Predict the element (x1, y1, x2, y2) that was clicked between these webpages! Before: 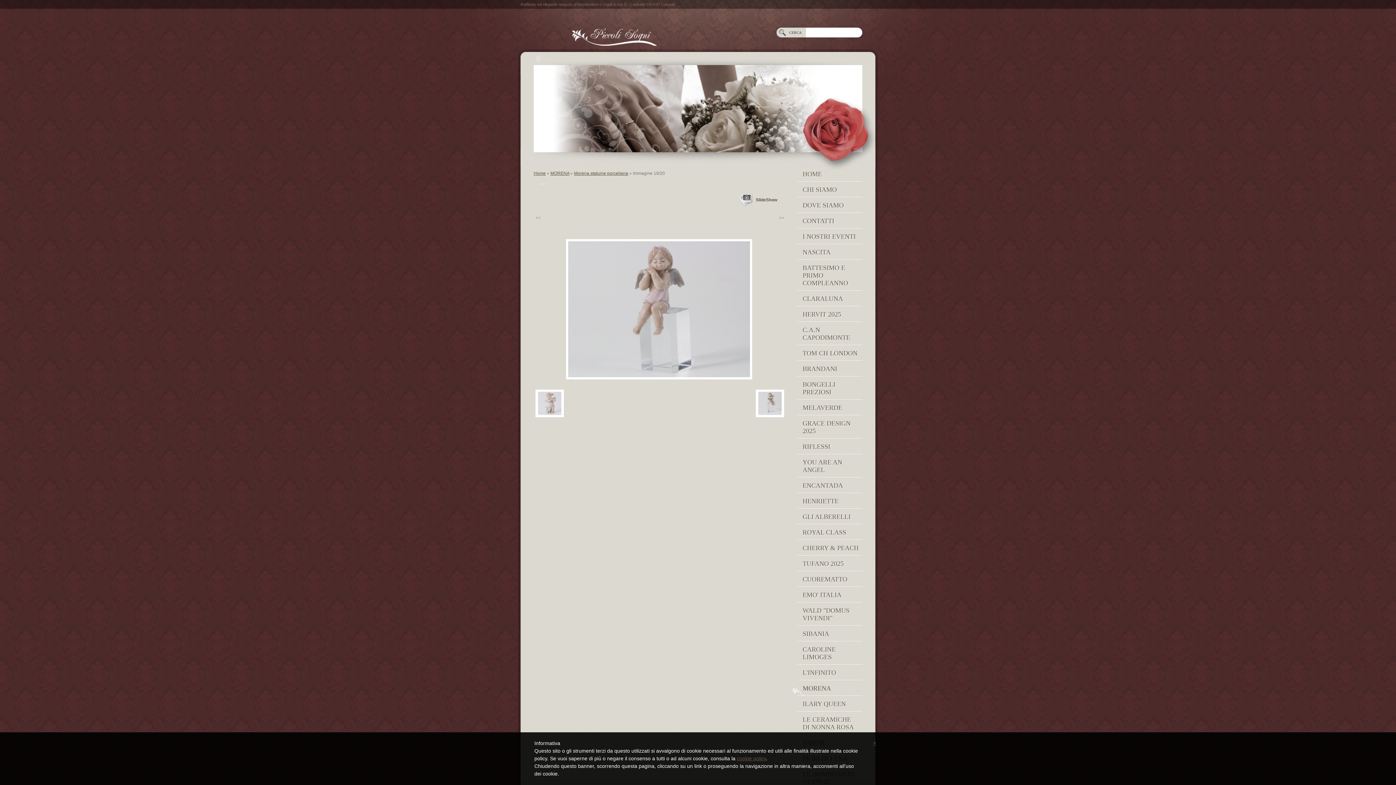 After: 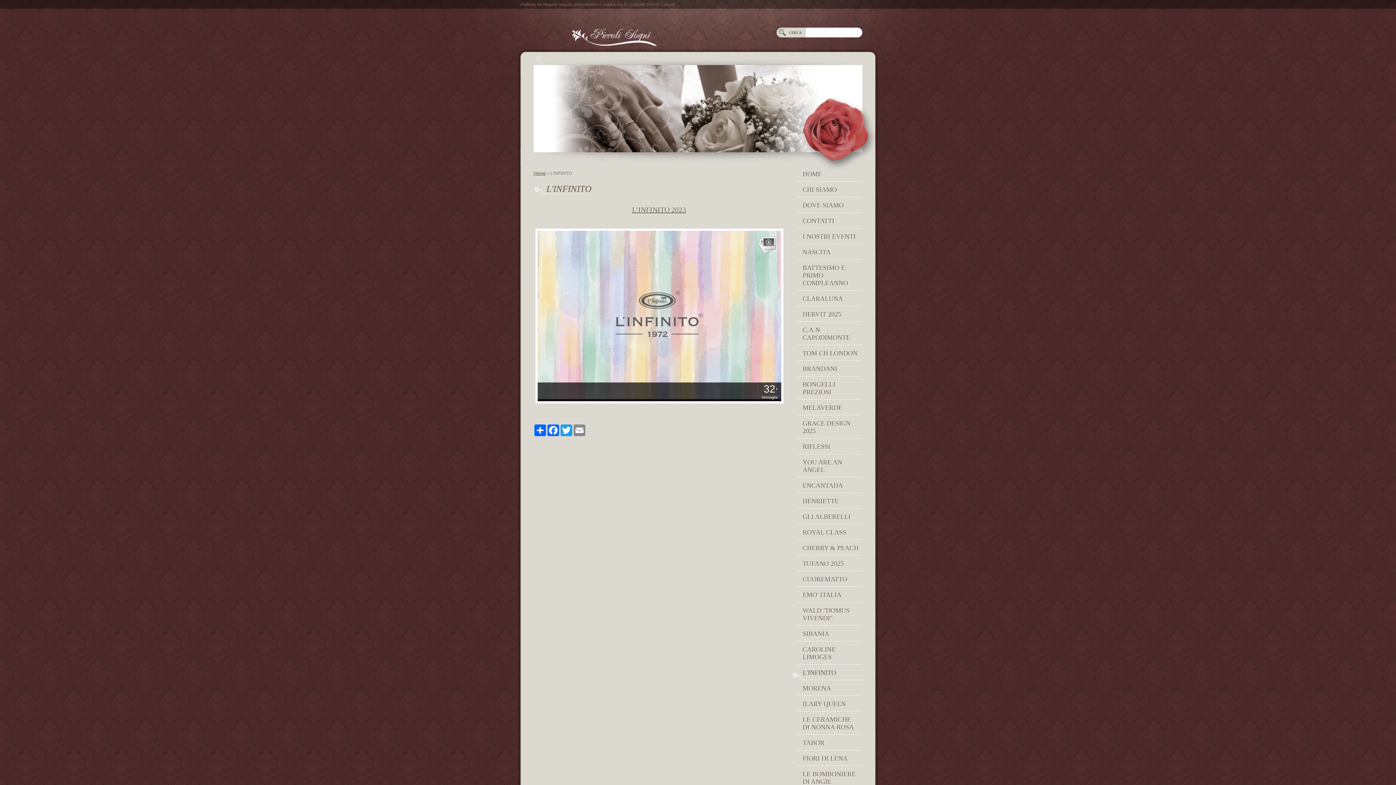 Action: label: L'INFINITO bbox: (792, 665, 862, 681)